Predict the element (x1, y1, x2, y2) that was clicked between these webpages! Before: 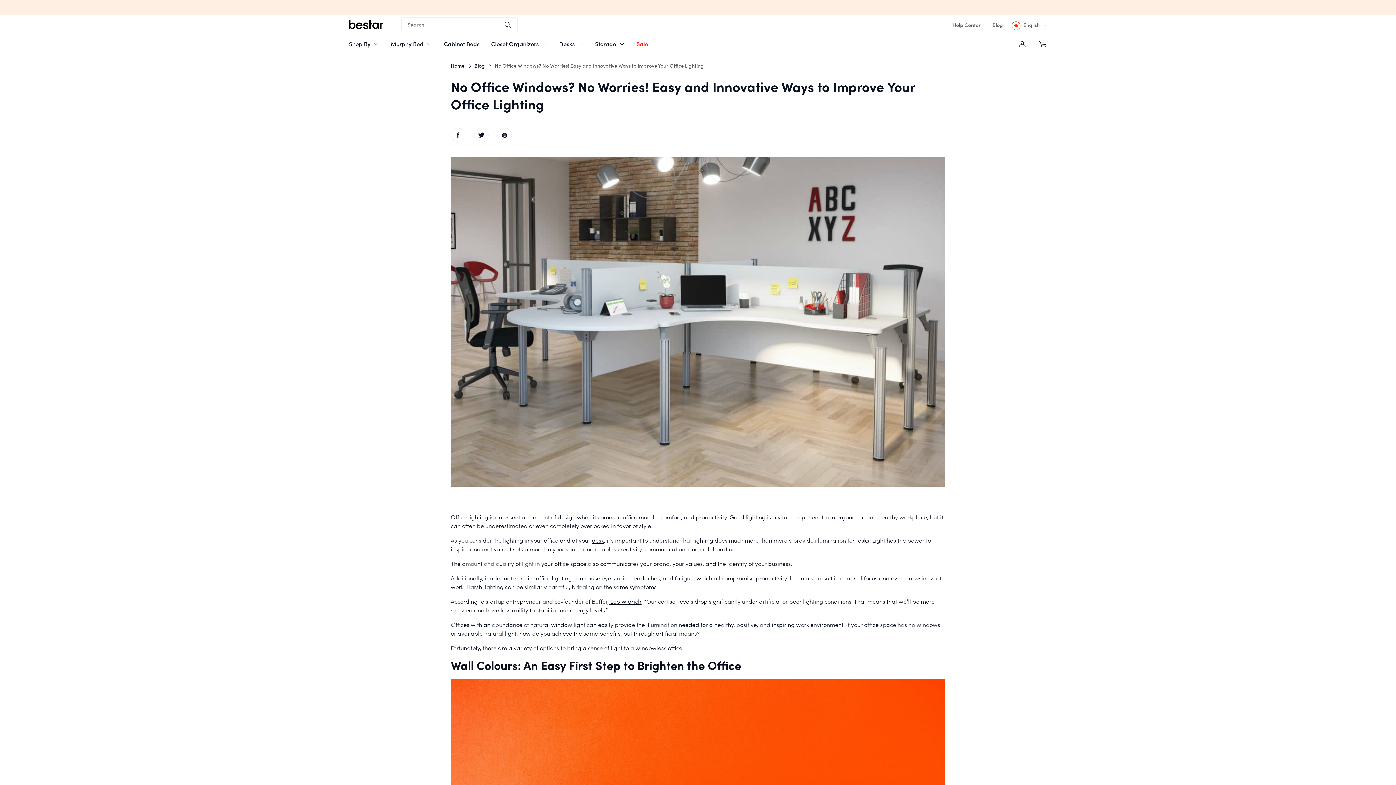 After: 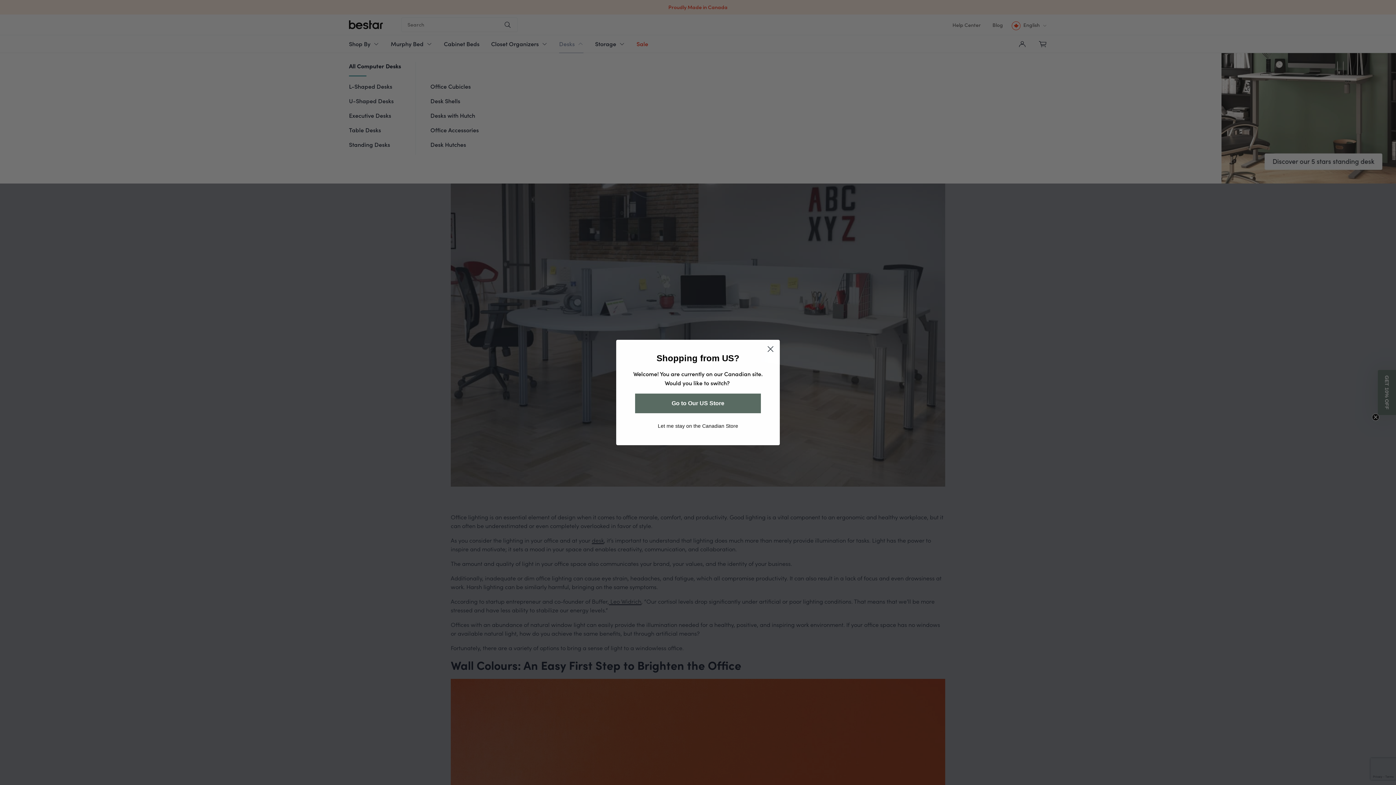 Action: bbox: (559, 35, 583, 52) label: Desks